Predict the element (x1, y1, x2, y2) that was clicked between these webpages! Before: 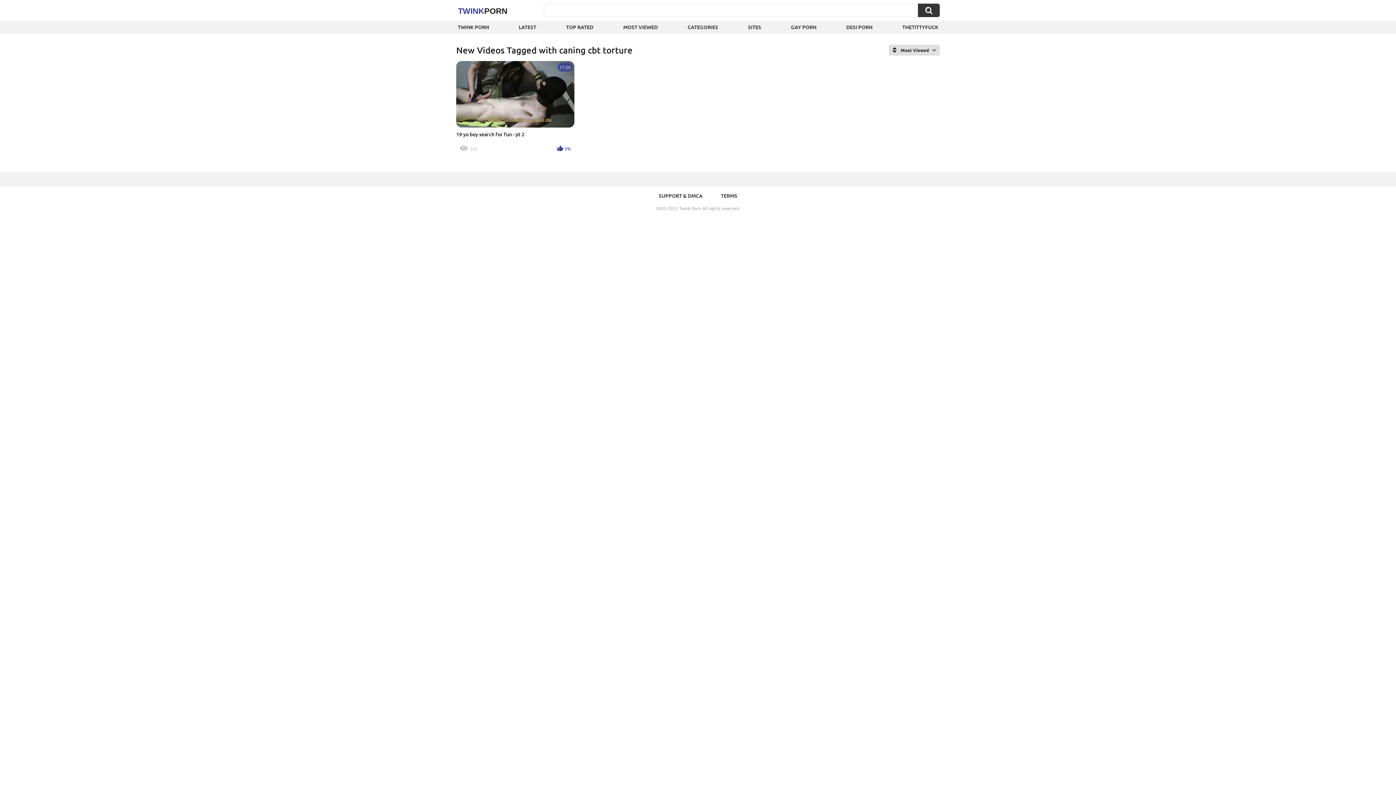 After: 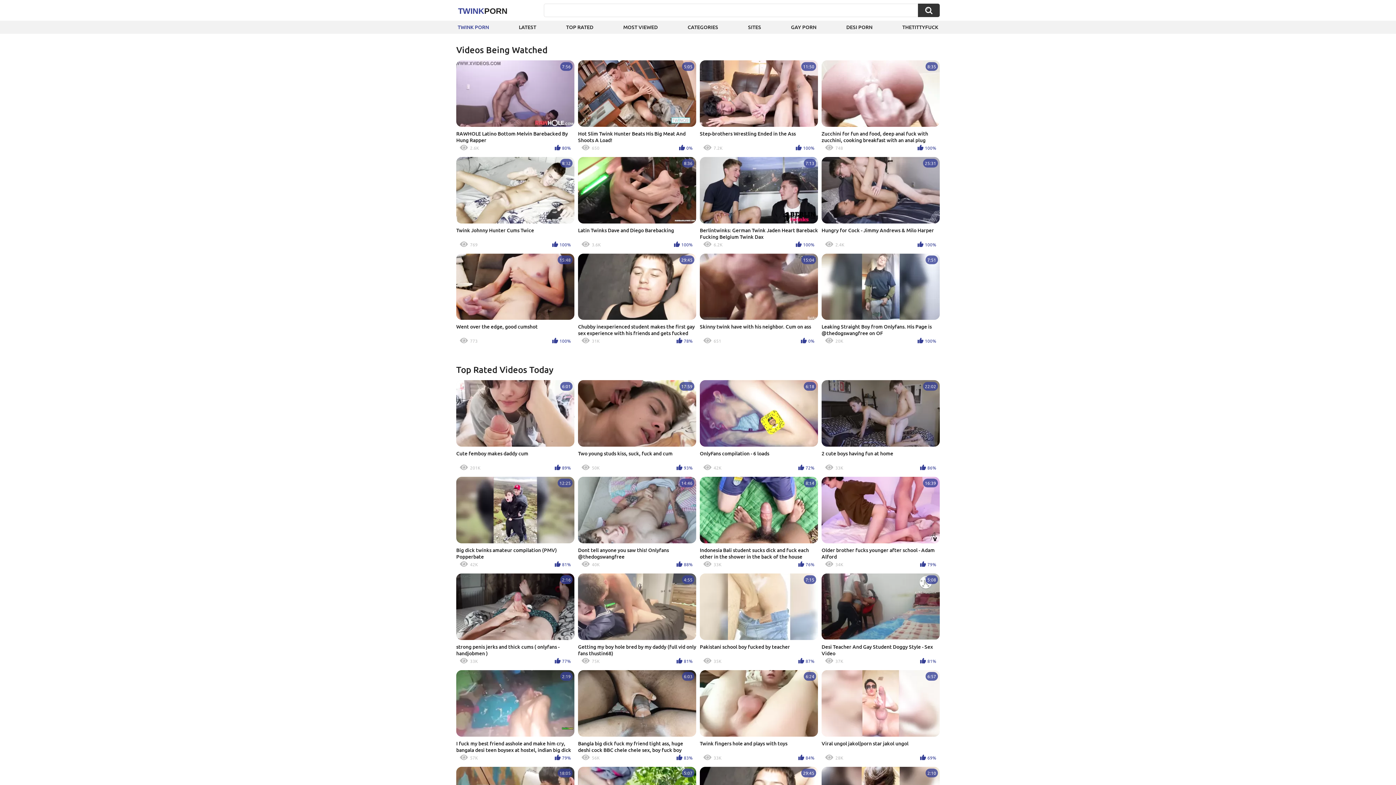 Action: label: TWINK PORN bbox: (456, 20, 490, 33)